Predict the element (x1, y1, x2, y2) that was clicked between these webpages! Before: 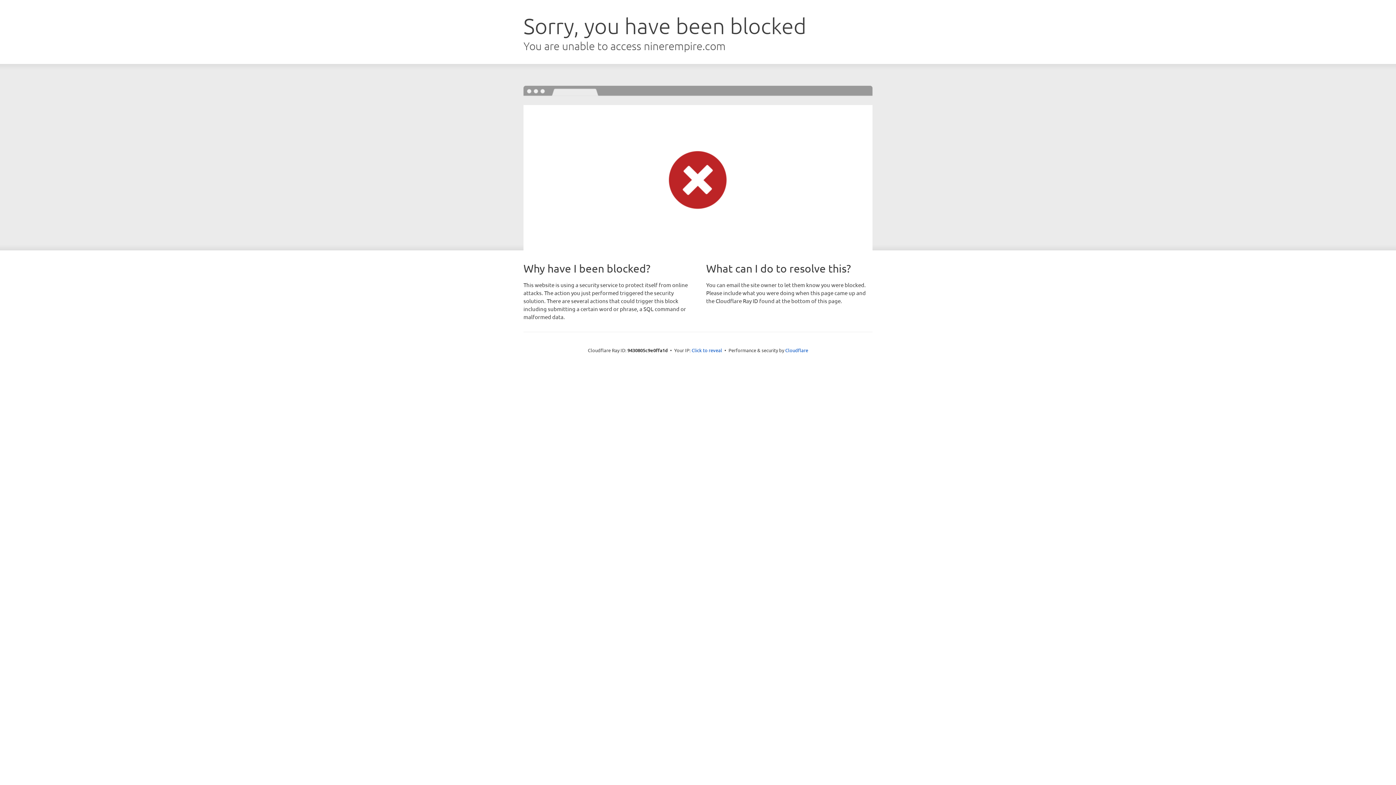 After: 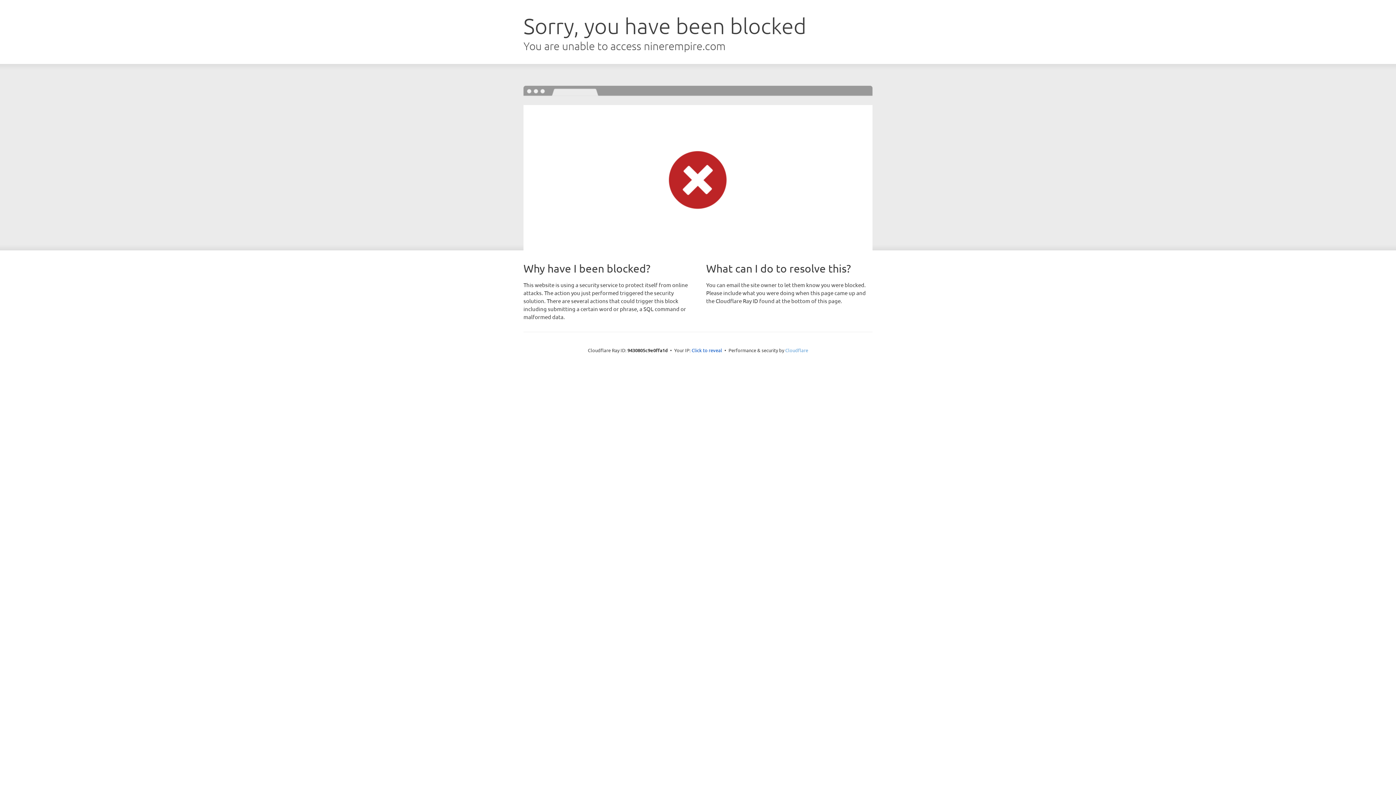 Action: label: Cloudflare bbox: (785, 347, 808, 353)